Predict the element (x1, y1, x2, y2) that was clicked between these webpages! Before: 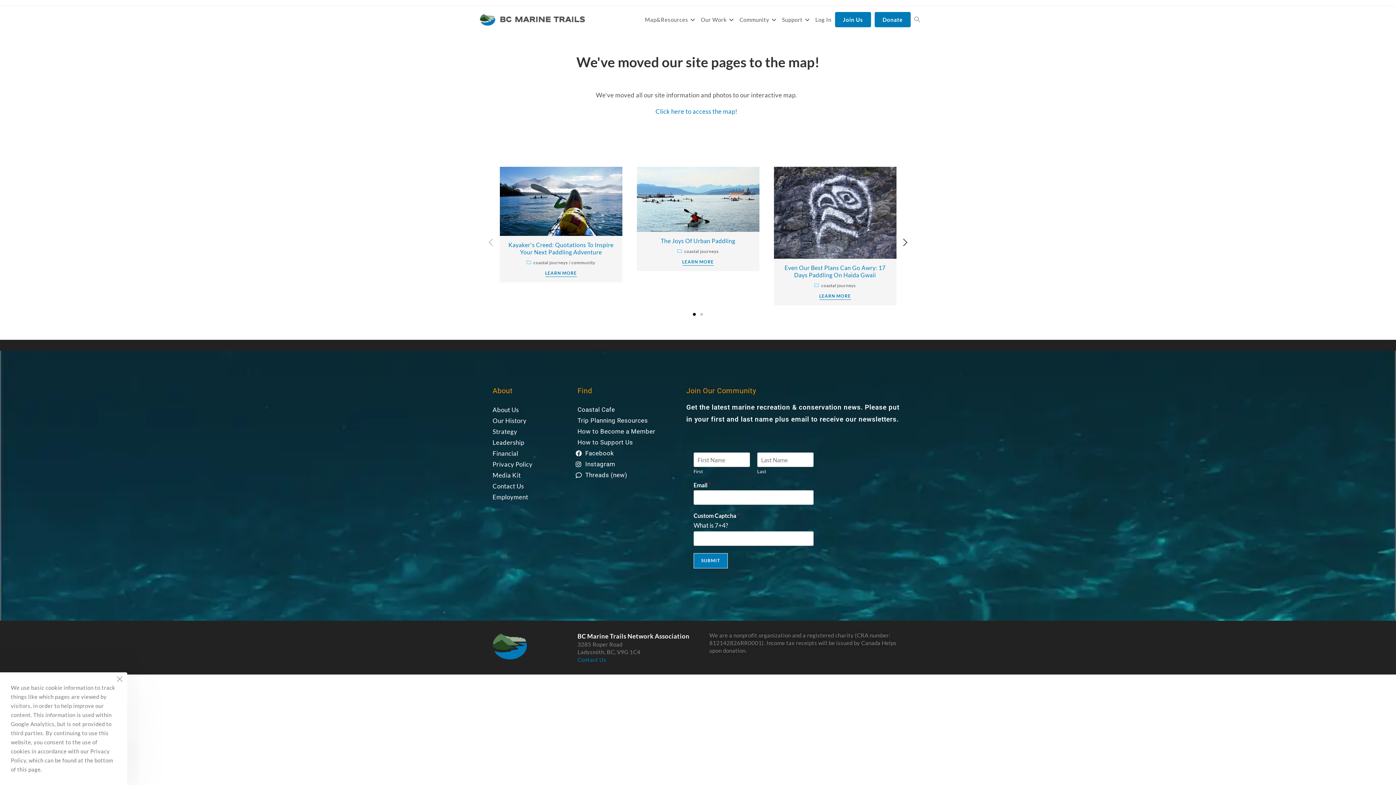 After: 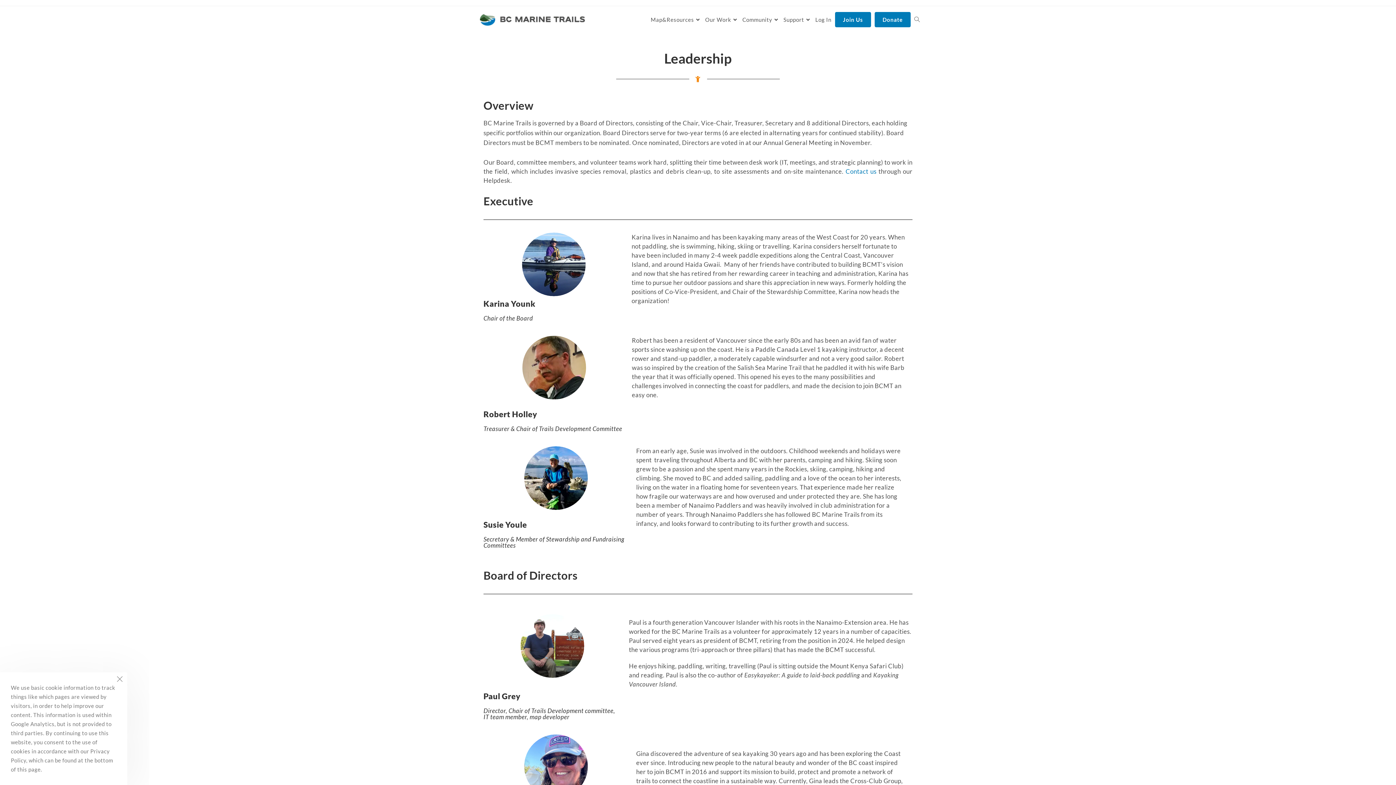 Action: label: Leadership bbox: (490, 438, 570, 447)